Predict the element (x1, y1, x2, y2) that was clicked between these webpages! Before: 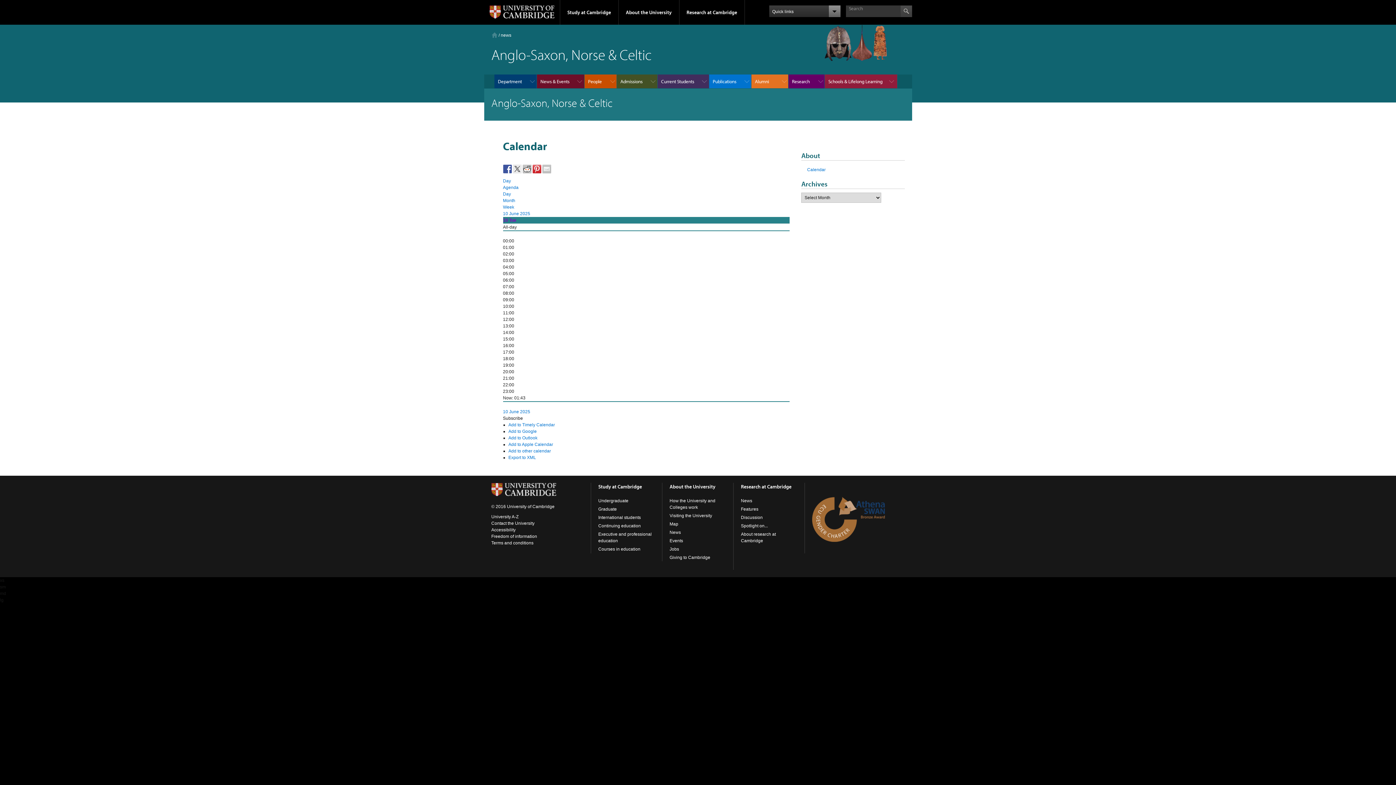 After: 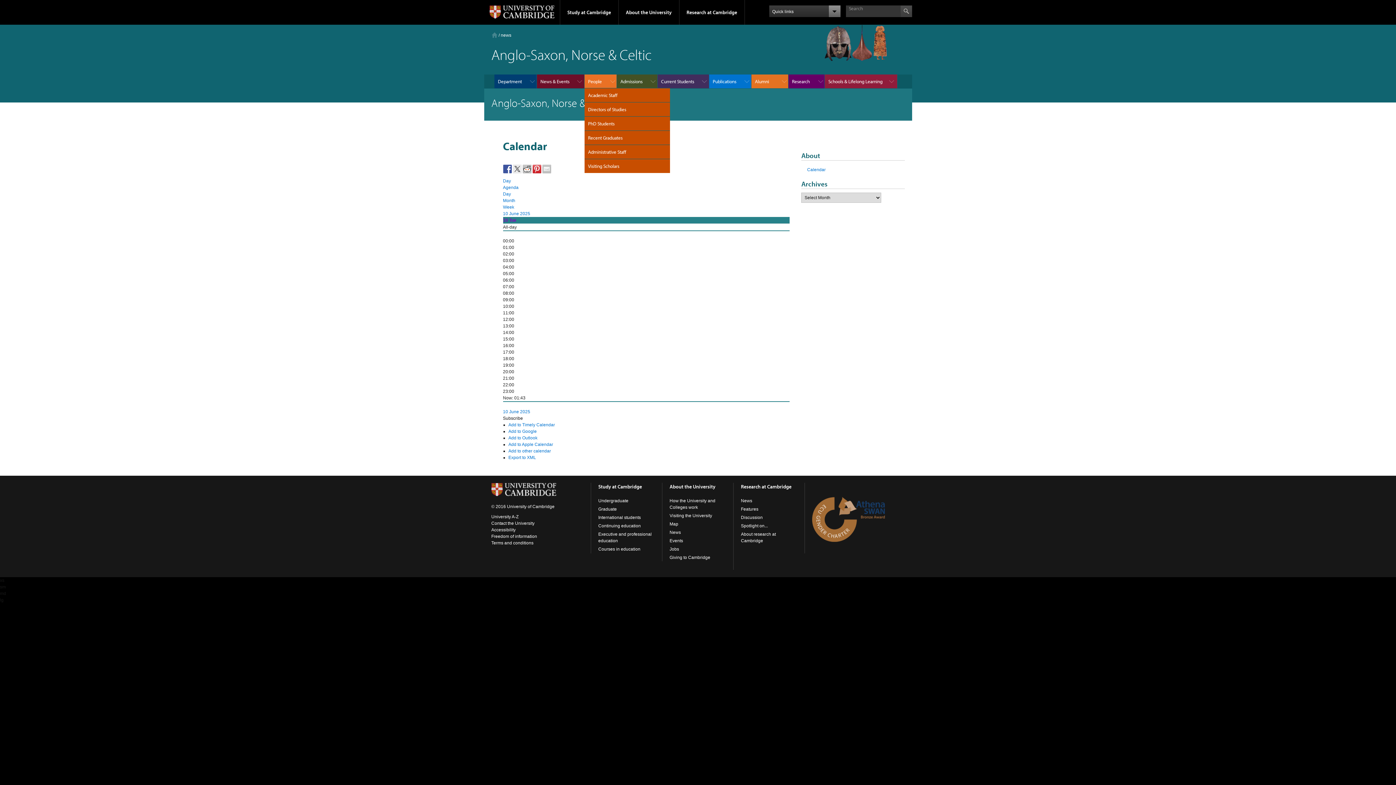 Action: label: People bbox: (584, 74, 616, 88)